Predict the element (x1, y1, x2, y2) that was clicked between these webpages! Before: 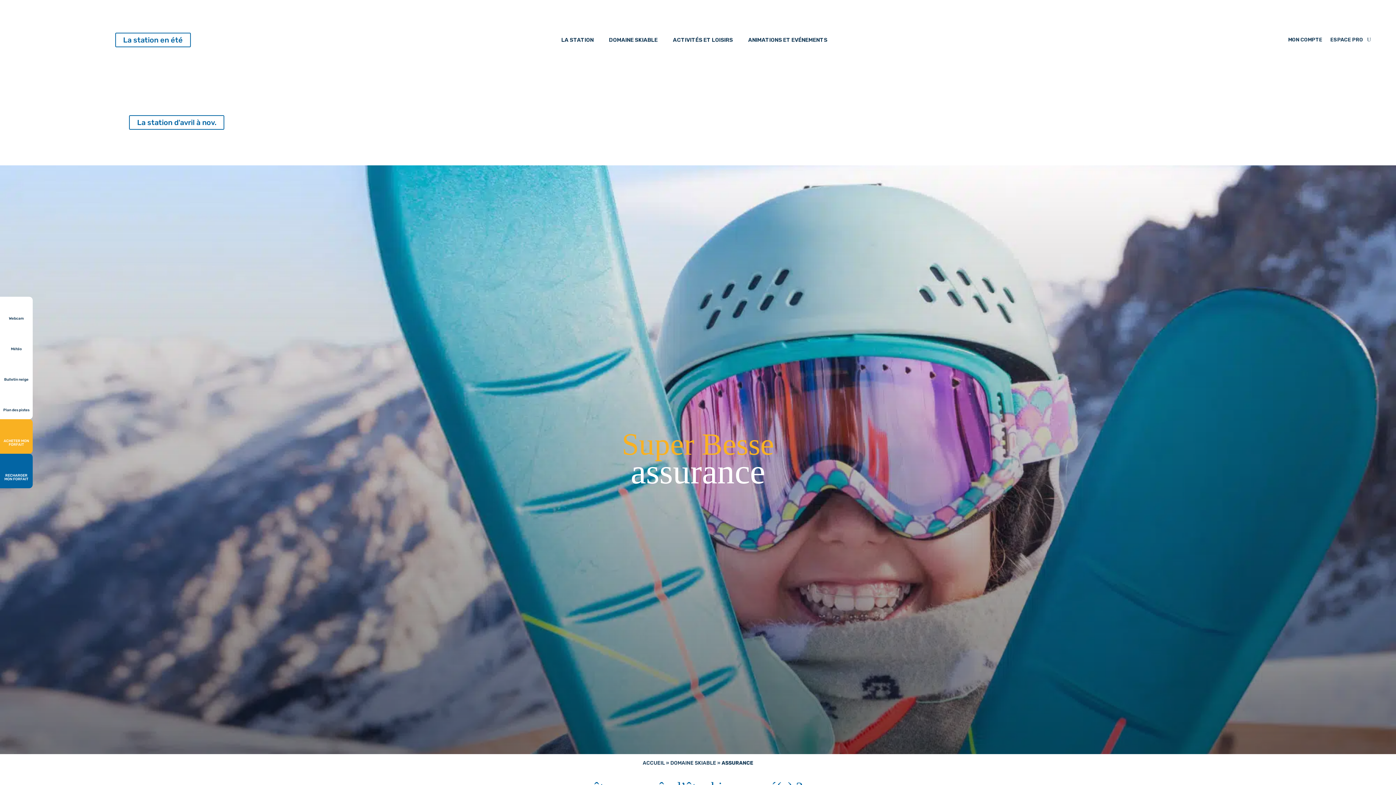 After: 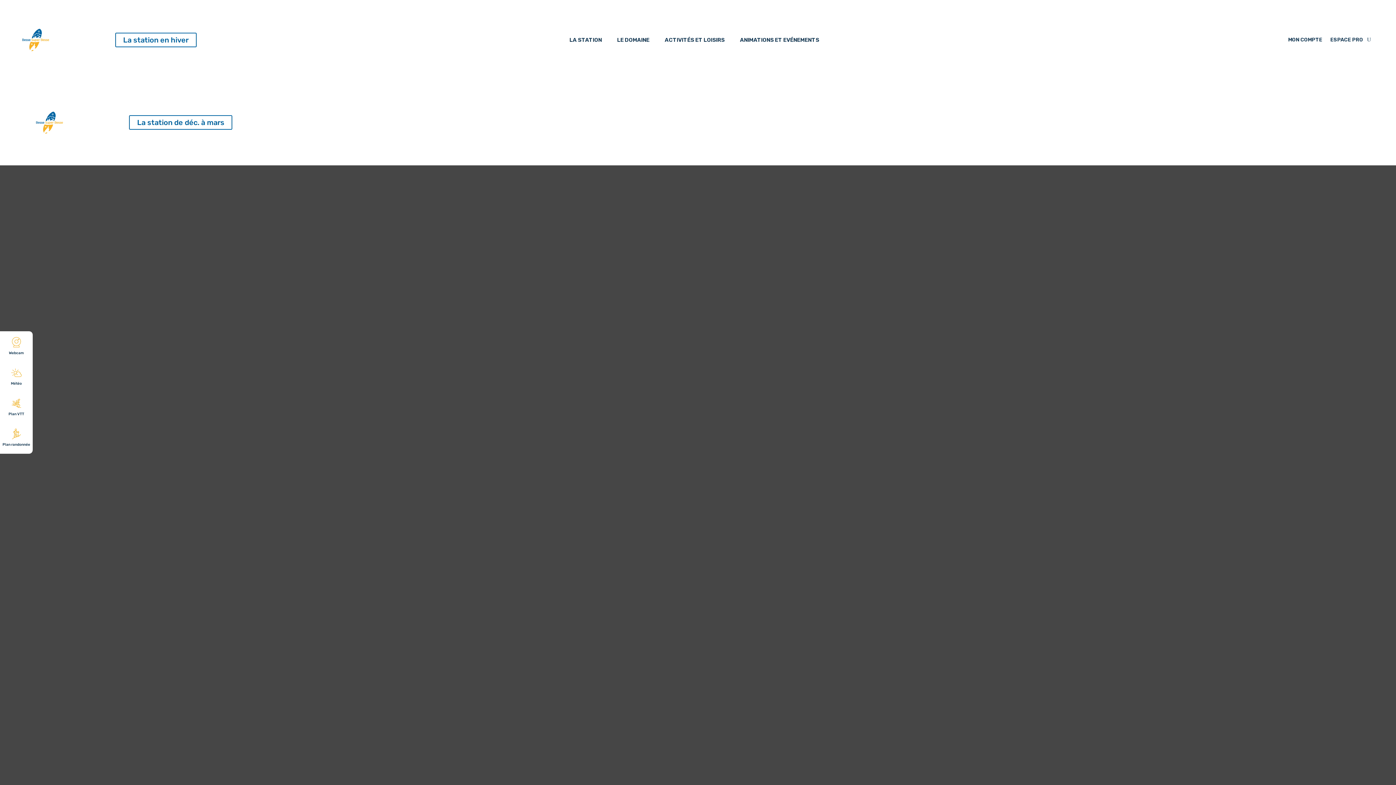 Action: bbox: (115, 32, 190, 47) label: La station en été